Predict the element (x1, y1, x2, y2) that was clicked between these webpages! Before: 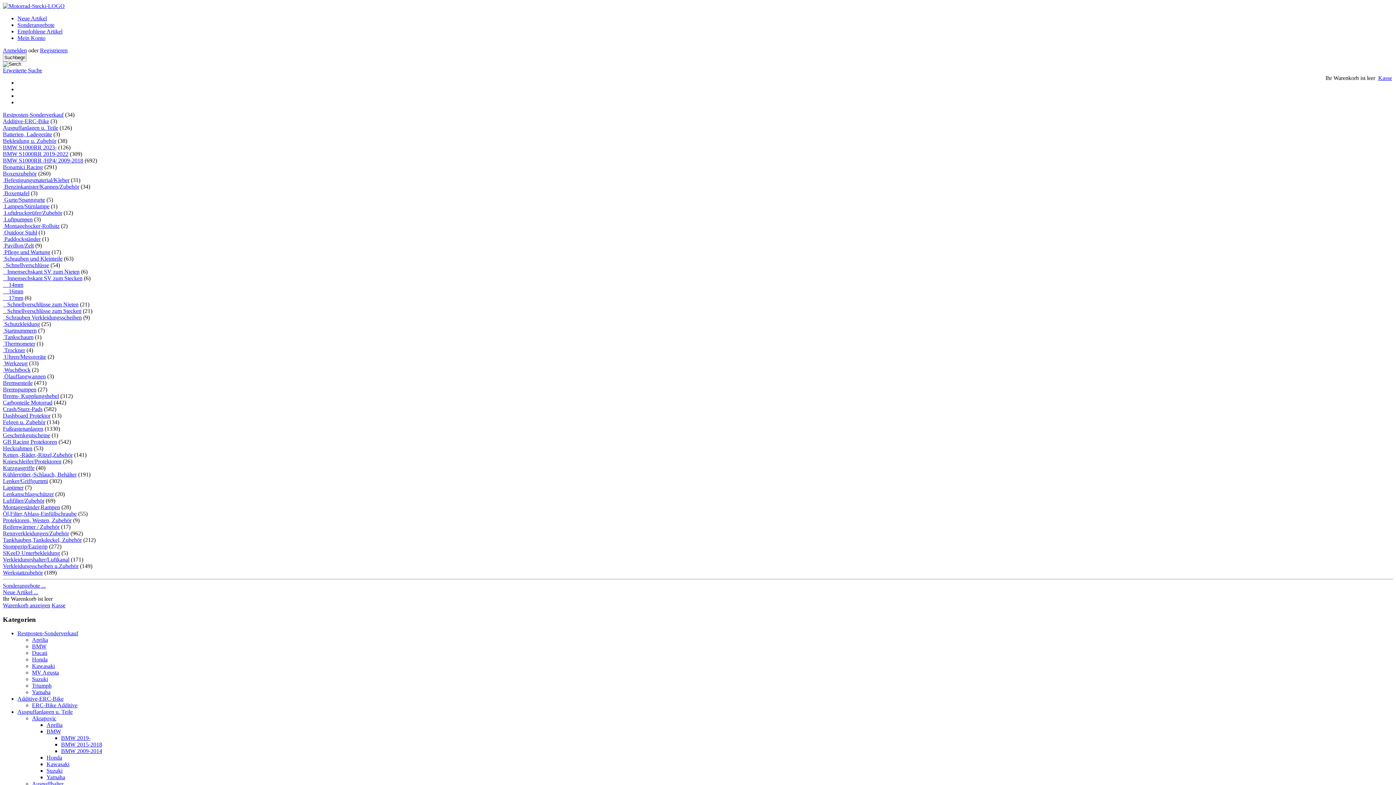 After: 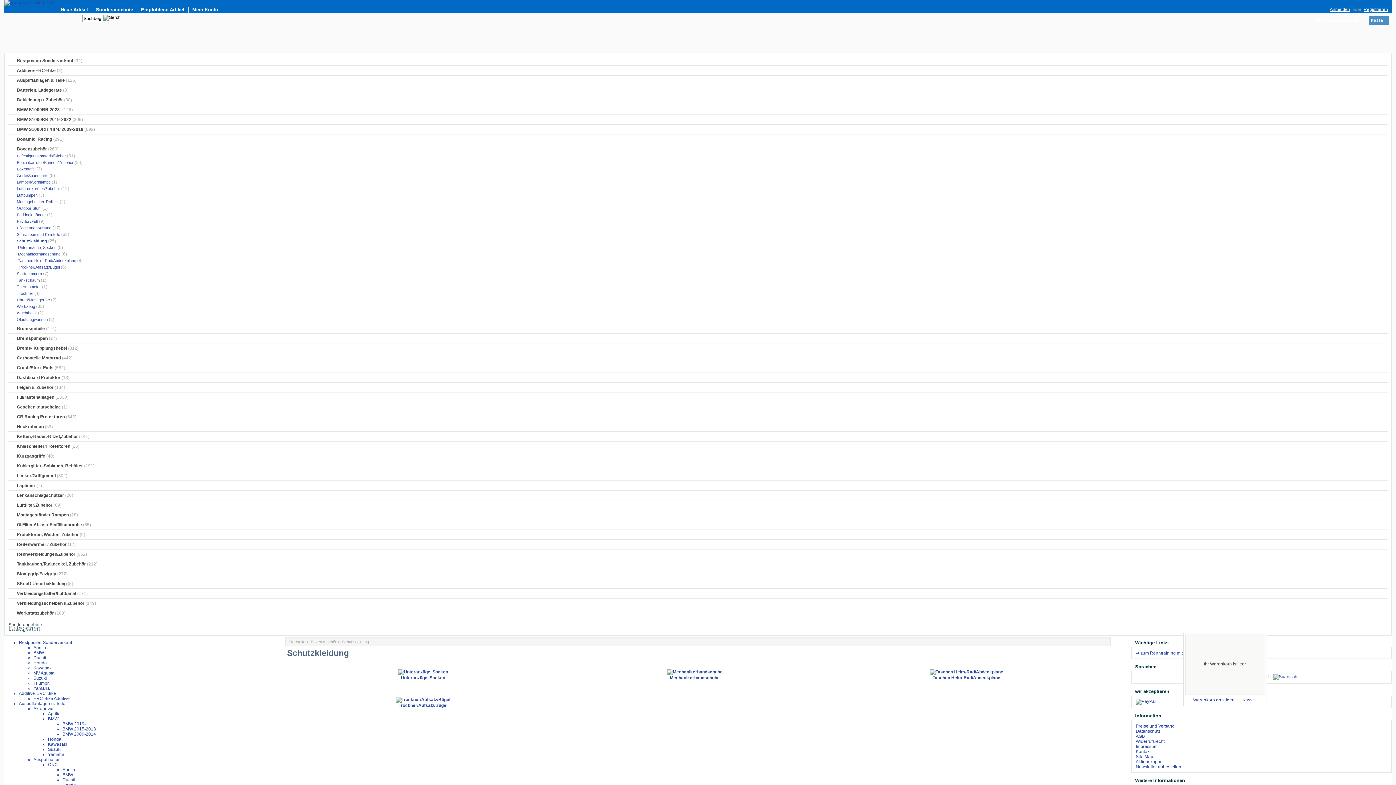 Action: bbox: (2, 321, 40, 327) label:  Schutzkleidung